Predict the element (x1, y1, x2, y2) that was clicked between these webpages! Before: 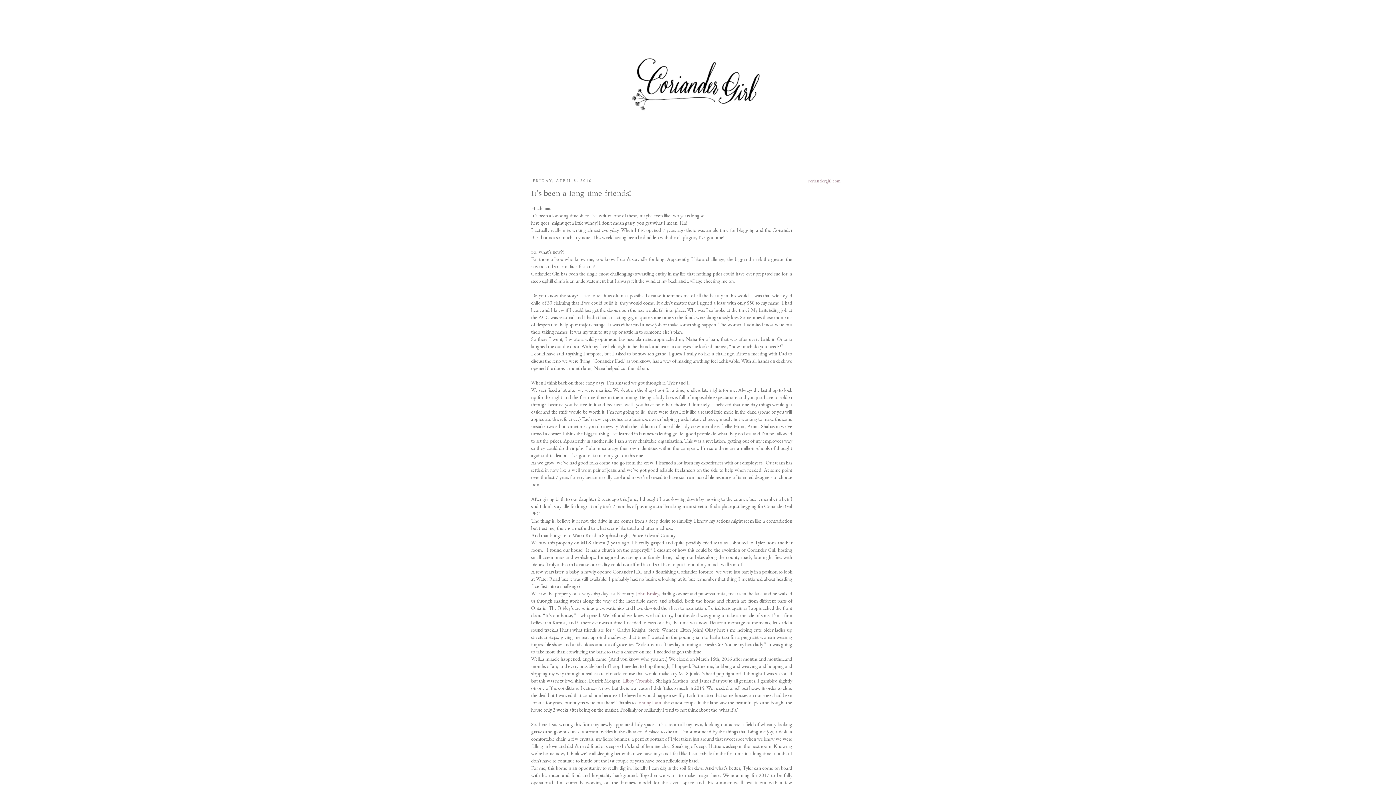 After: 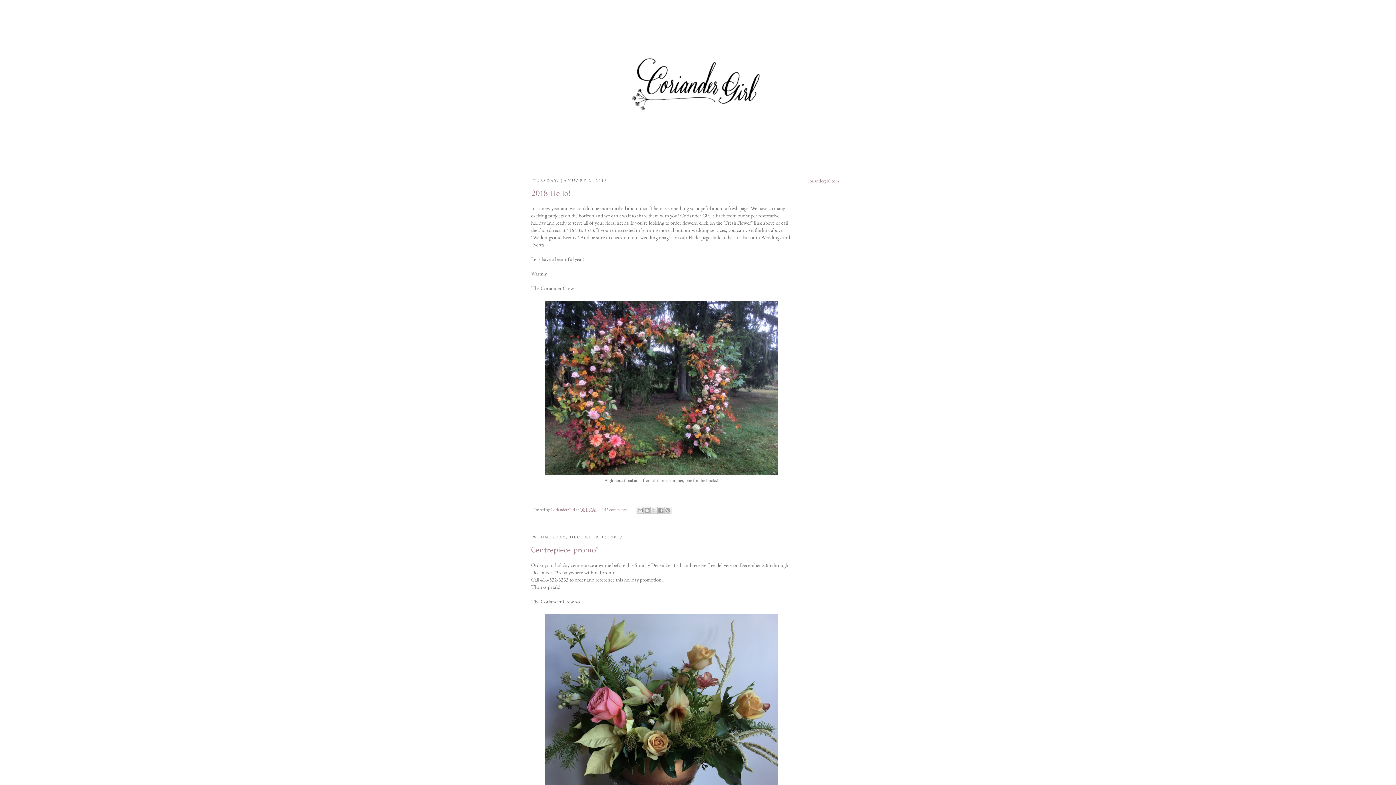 Action: bbox: (526, 14, 869, 154)